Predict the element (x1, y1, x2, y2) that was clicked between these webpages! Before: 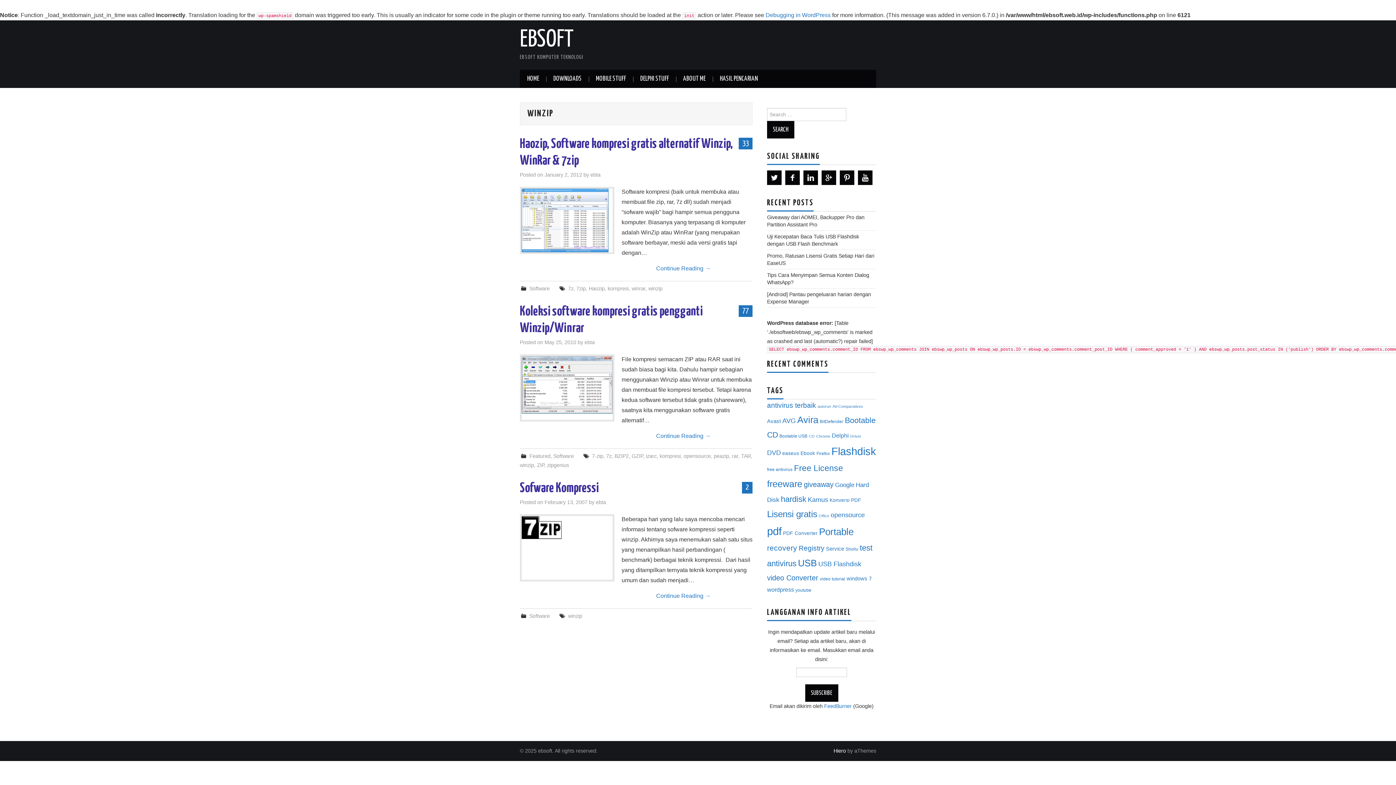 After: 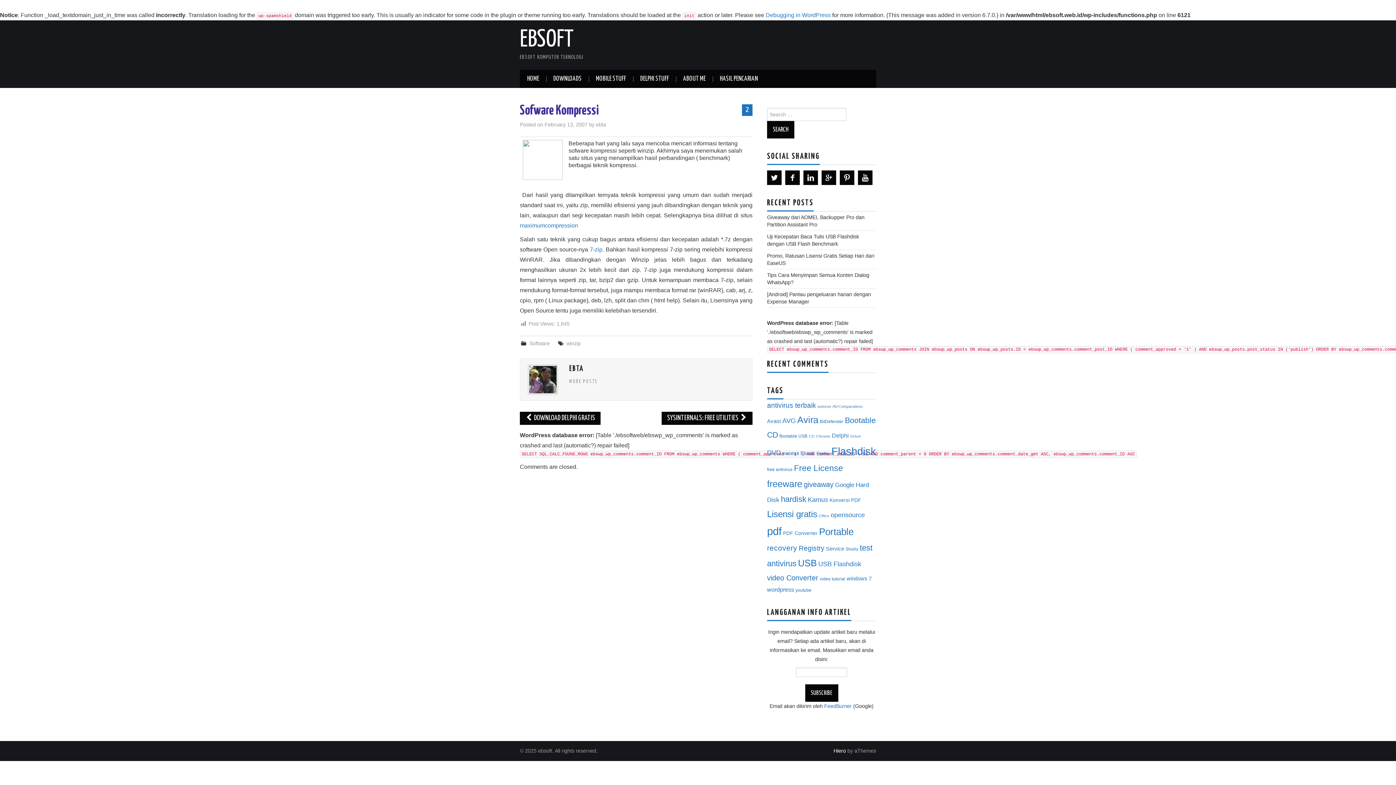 Action: bbox: (544, 499, 587, 505) label: February 13, 2007